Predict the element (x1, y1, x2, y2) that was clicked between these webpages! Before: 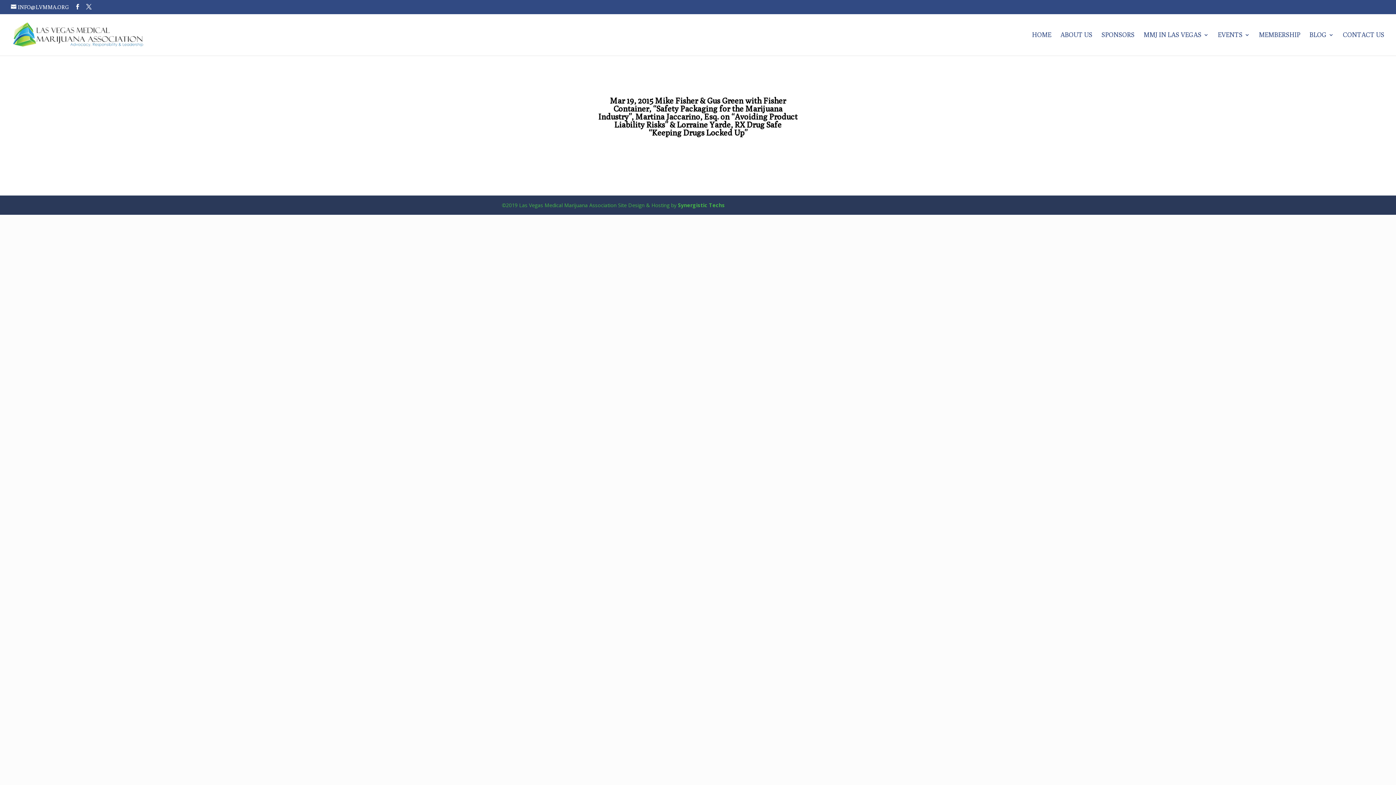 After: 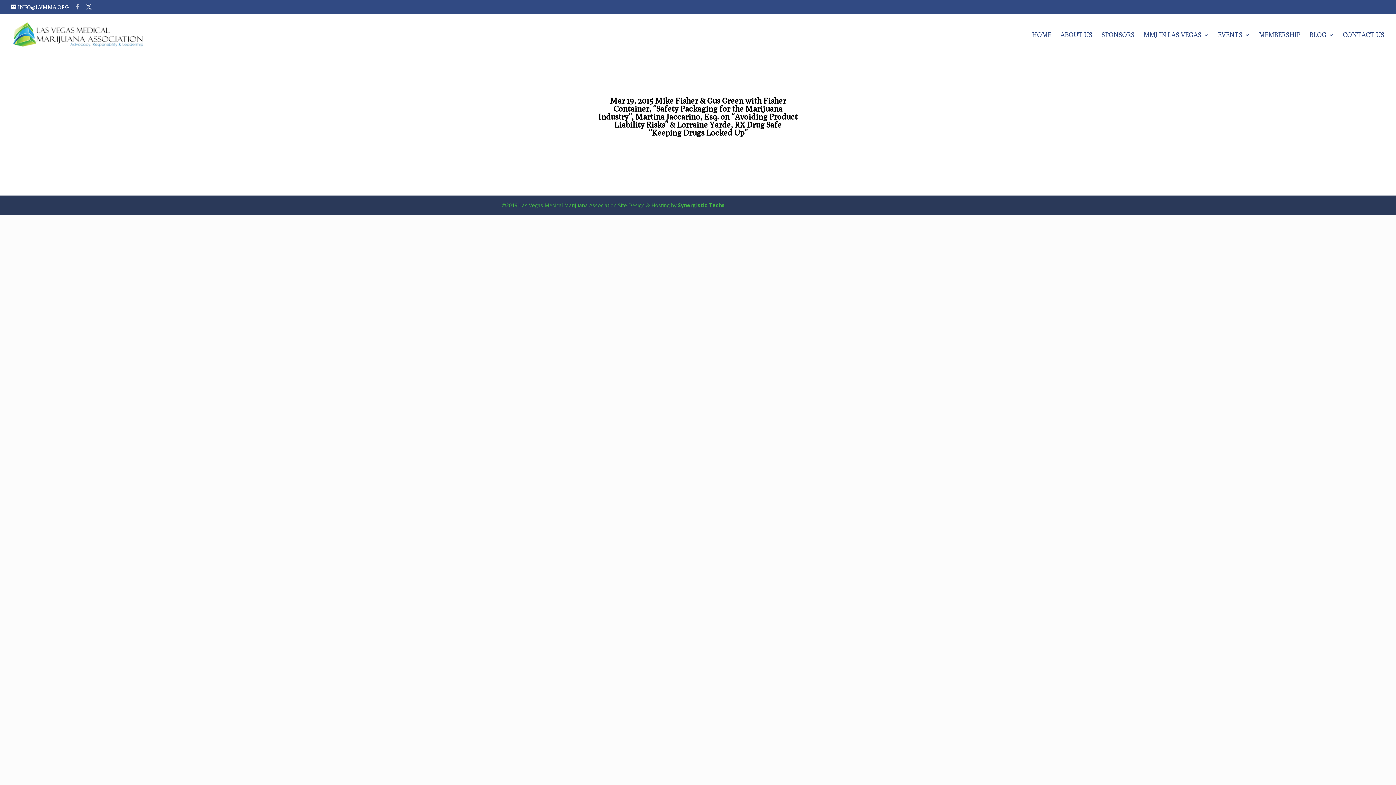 Action: bbox: (74, 4, 80, 9)